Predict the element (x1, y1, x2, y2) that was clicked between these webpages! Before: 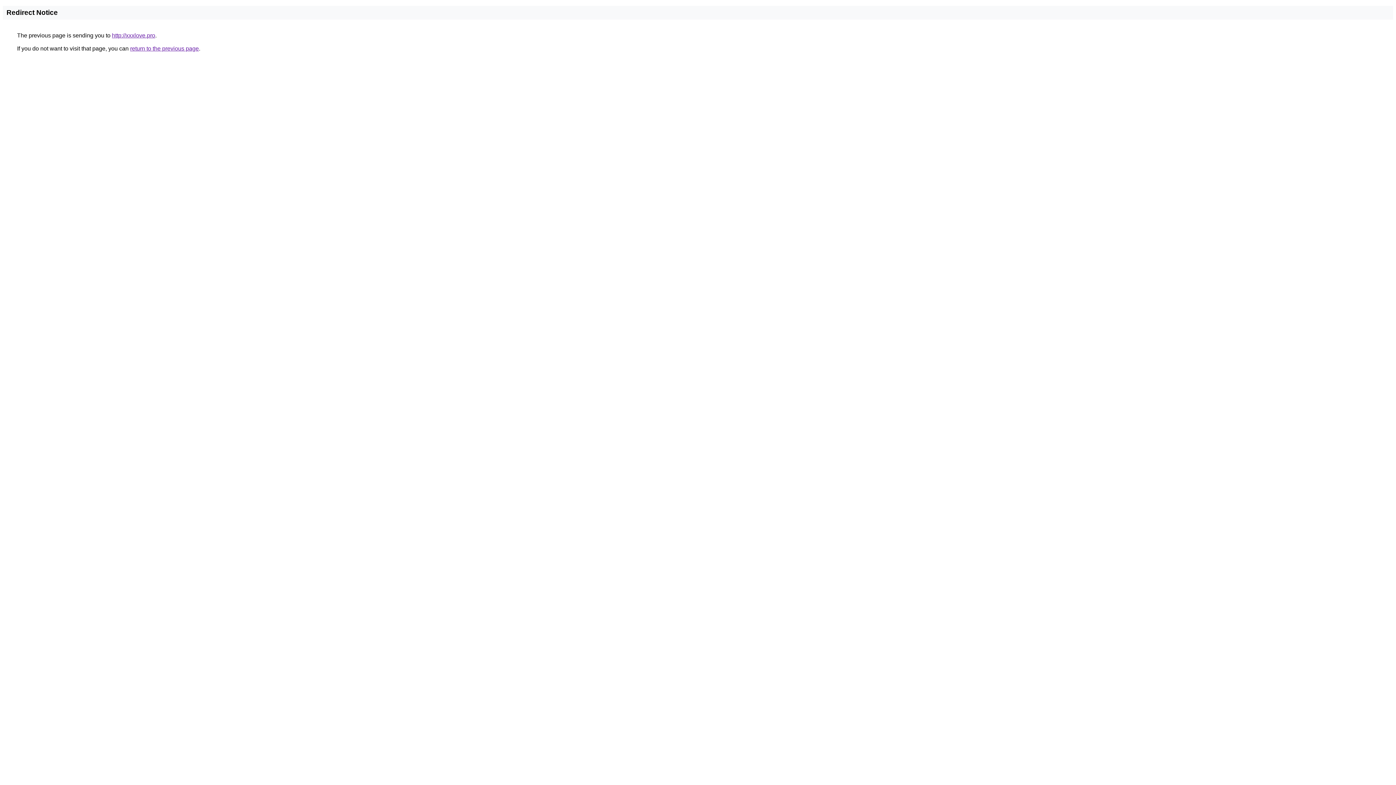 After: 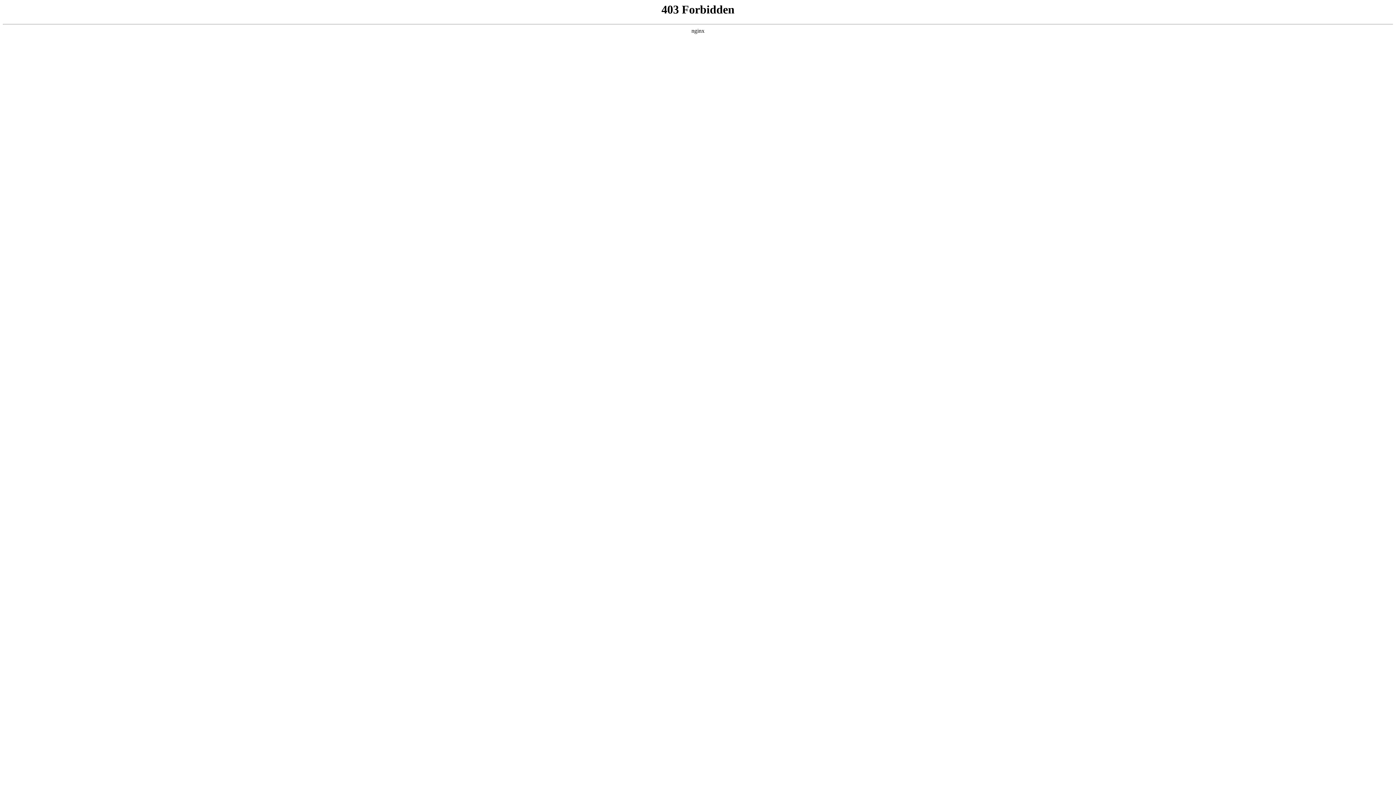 Action: bbox: (112, 32, 155, 38) label: http://xxxlove.pro